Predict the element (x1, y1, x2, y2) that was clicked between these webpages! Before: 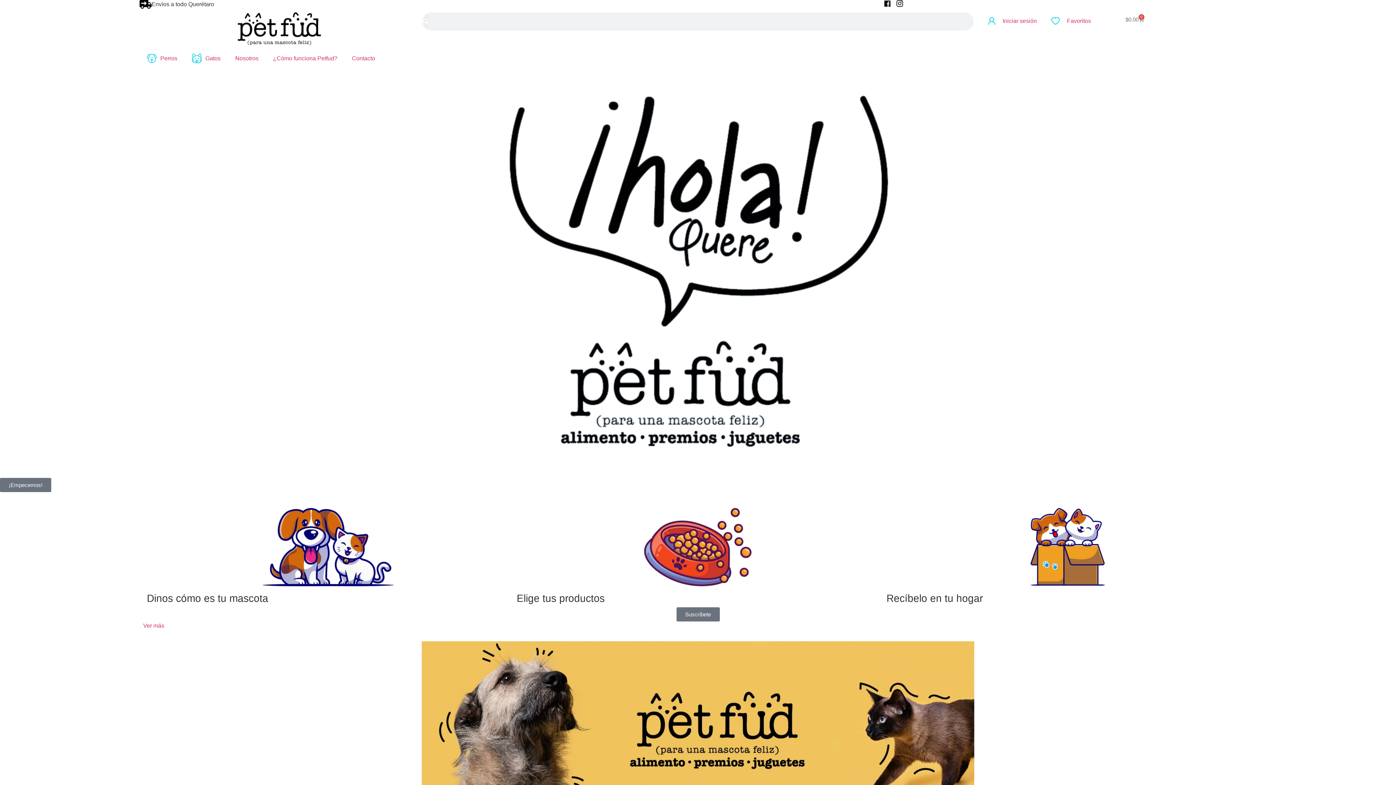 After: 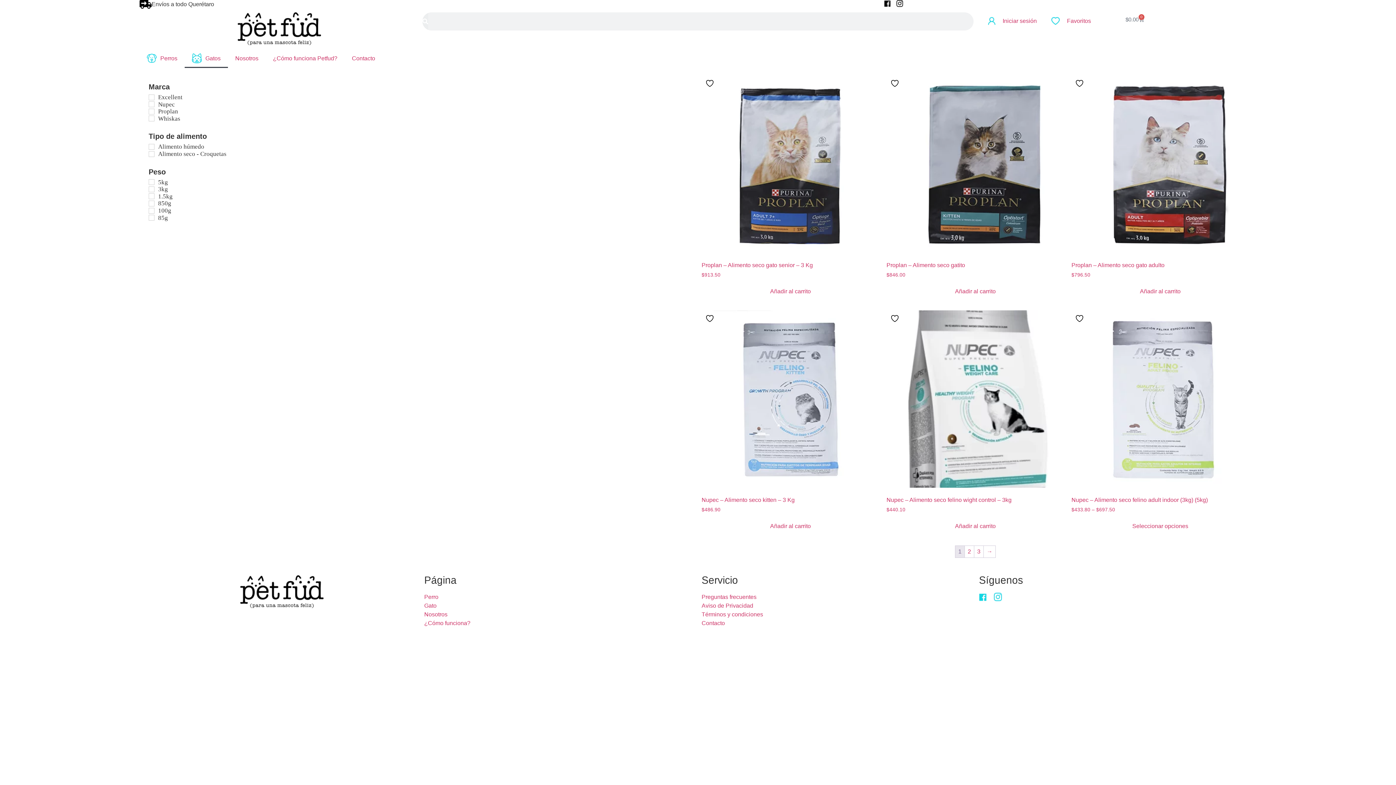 Action: bbox: (184, 48, 228, 68) label: Gatos